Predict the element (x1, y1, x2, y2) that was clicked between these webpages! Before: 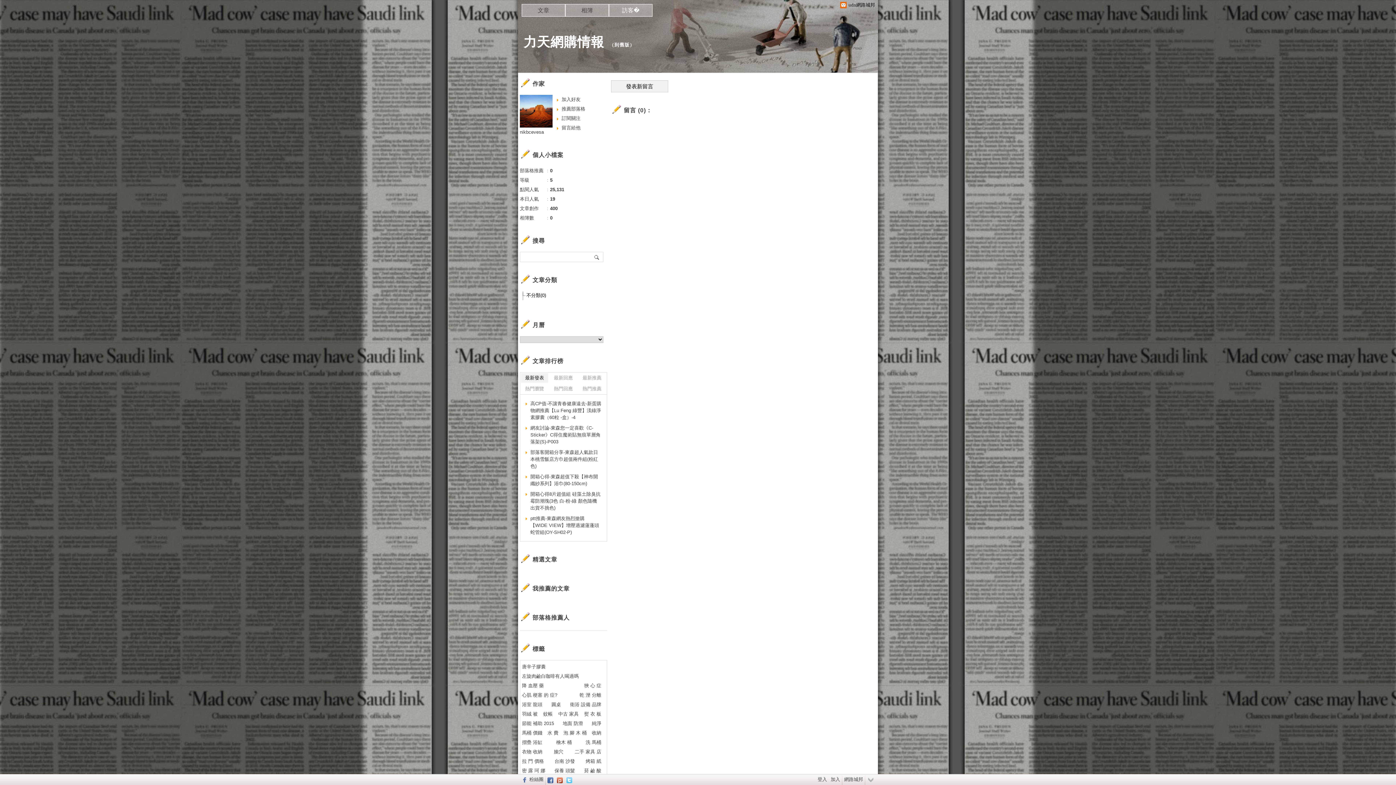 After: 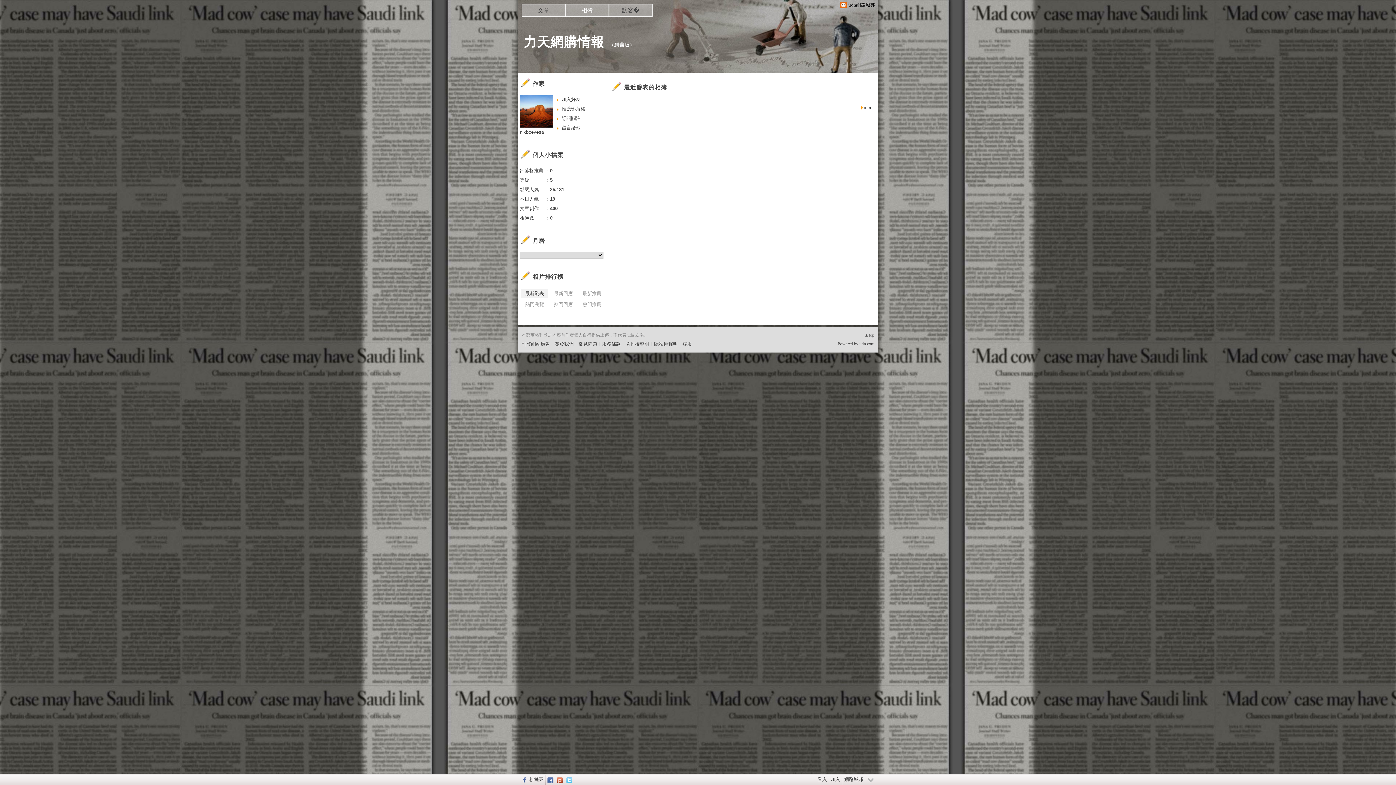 Action: label: 相簿 bbox: (565, 4, 609, 16)